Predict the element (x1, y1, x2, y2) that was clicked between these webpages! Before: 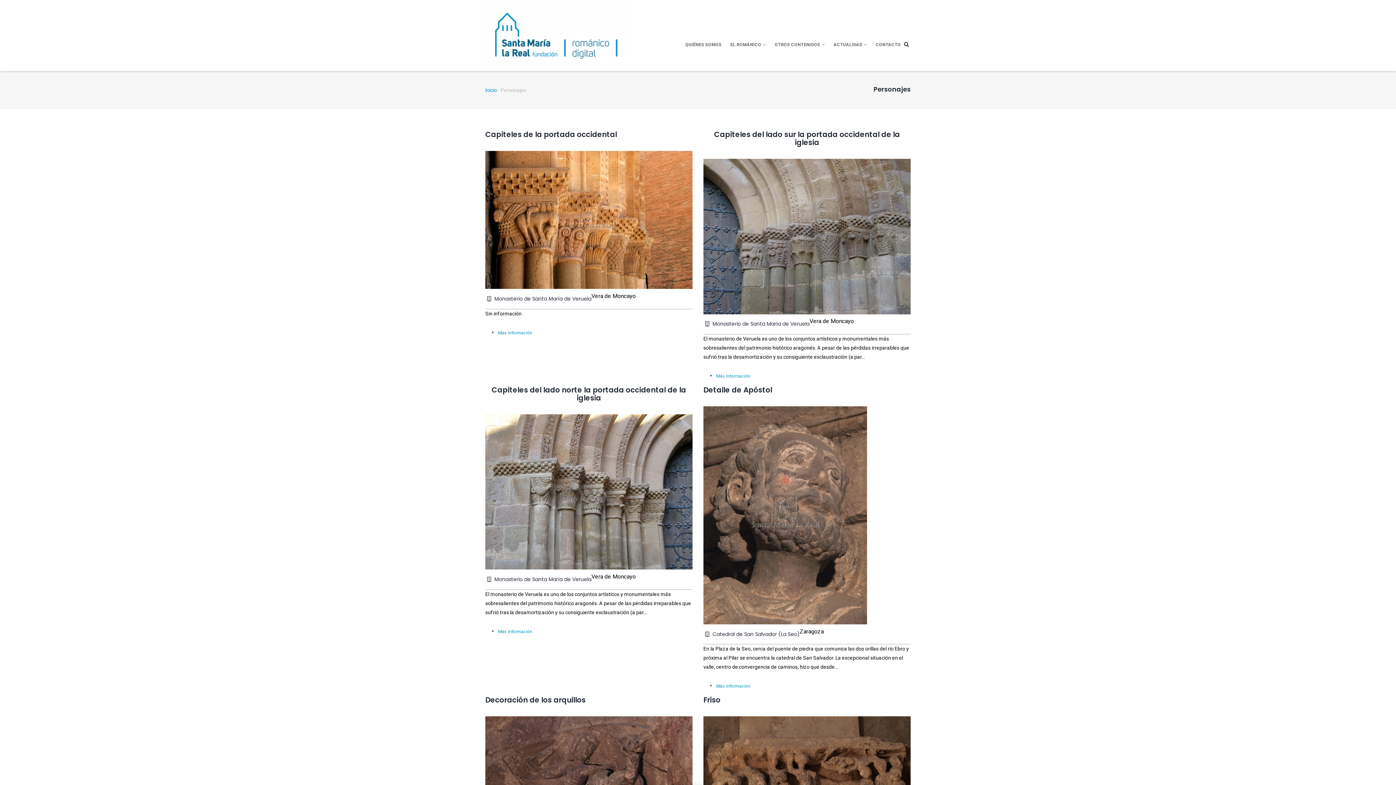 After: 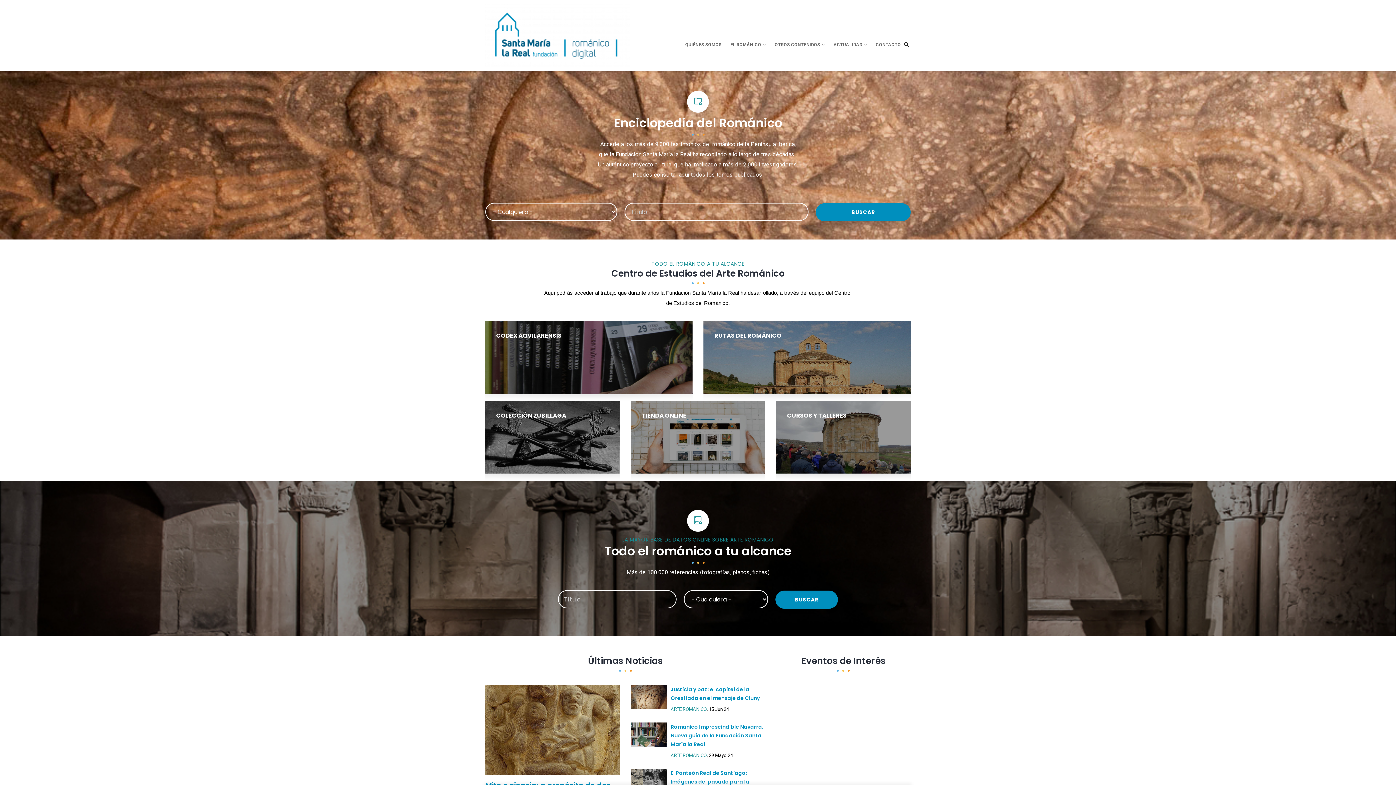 Action: label: Inicio bbox: (485, 87, 497, 93)